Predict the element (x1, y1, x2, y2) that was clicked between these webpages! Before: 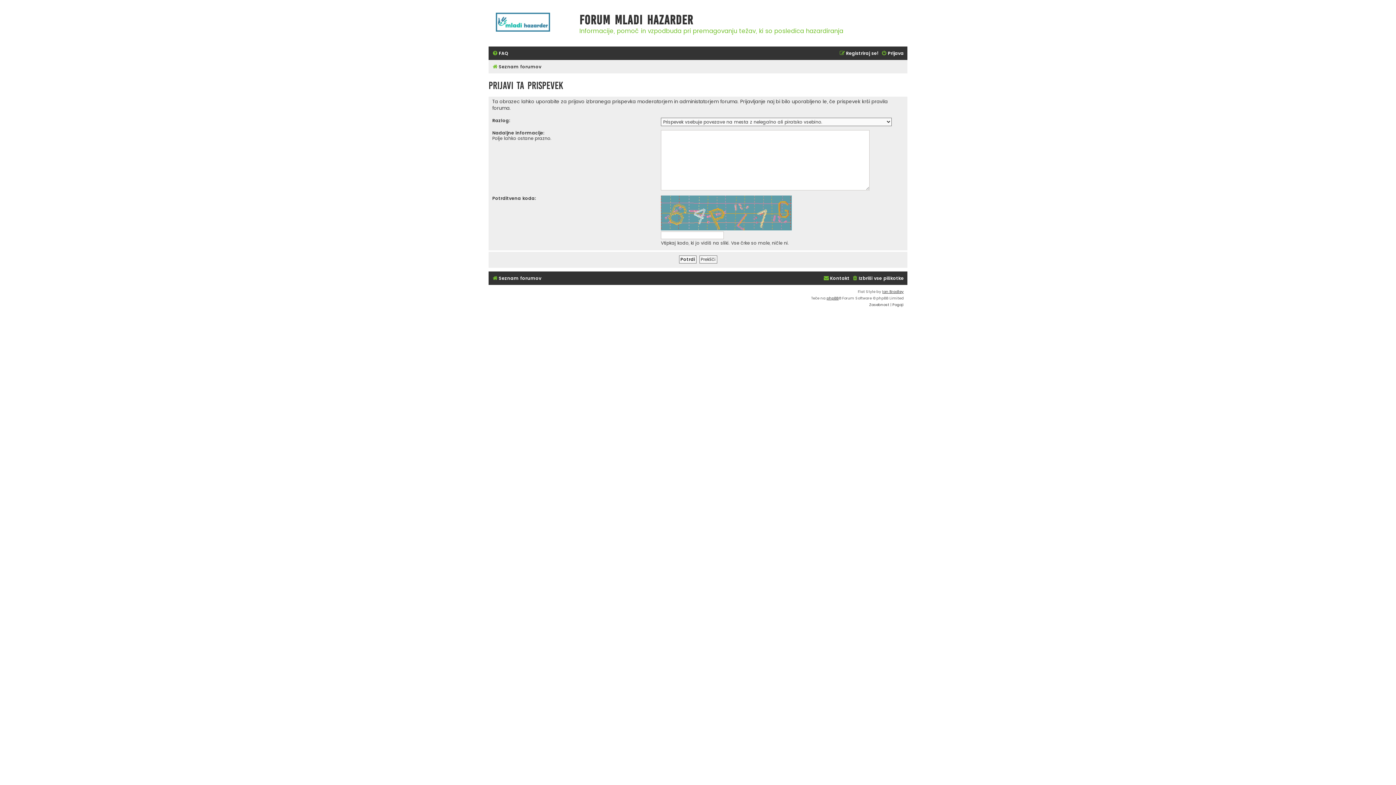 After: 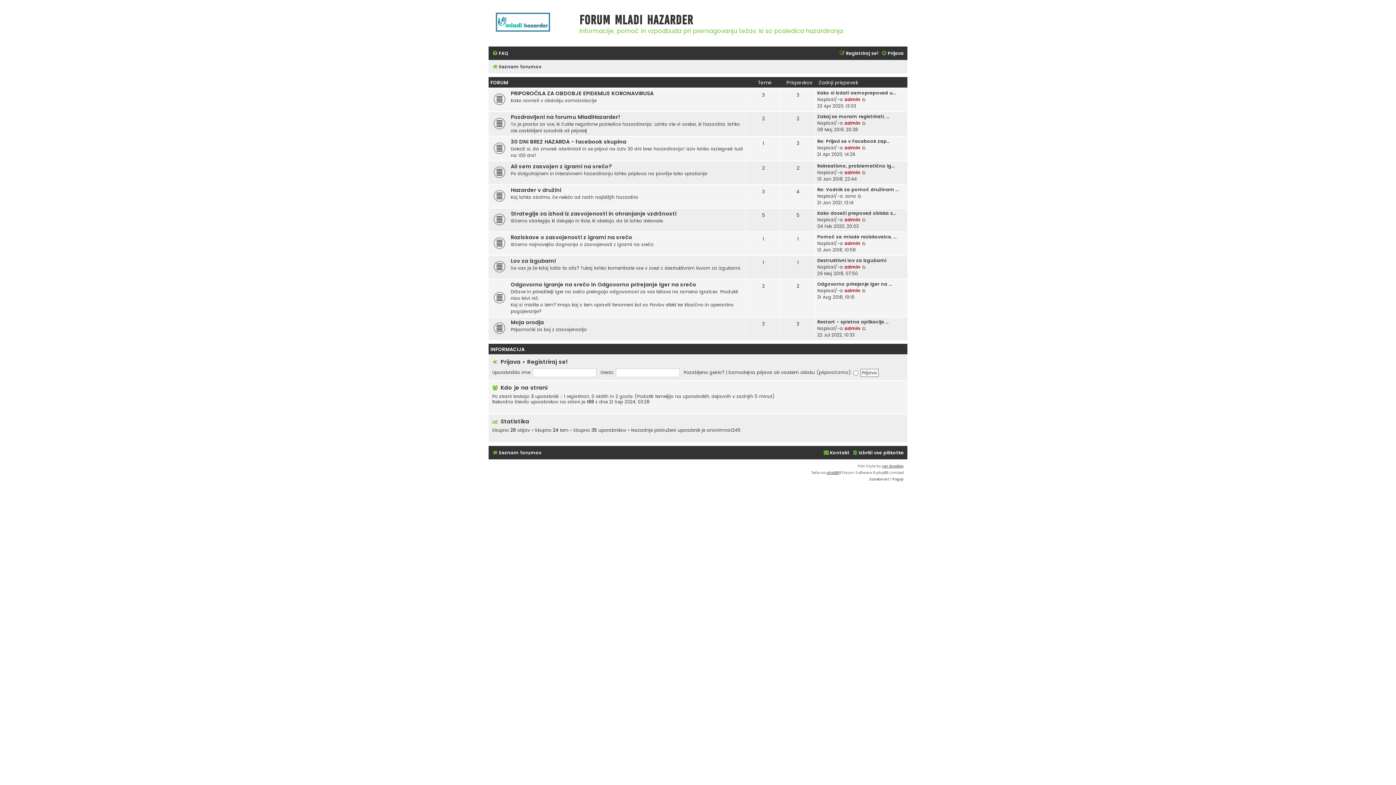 Action: bbox: (492, 273, 541, 283) label: Seznam forumov